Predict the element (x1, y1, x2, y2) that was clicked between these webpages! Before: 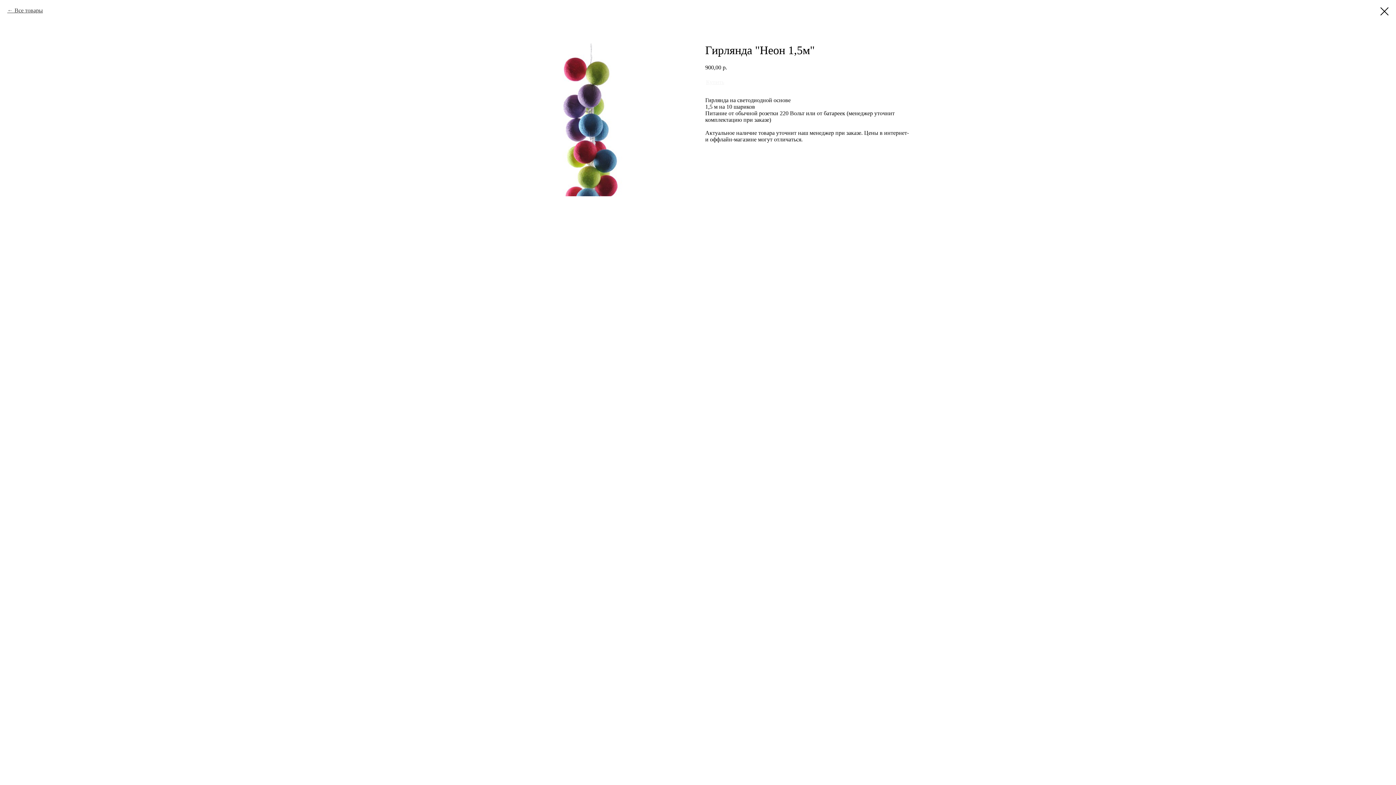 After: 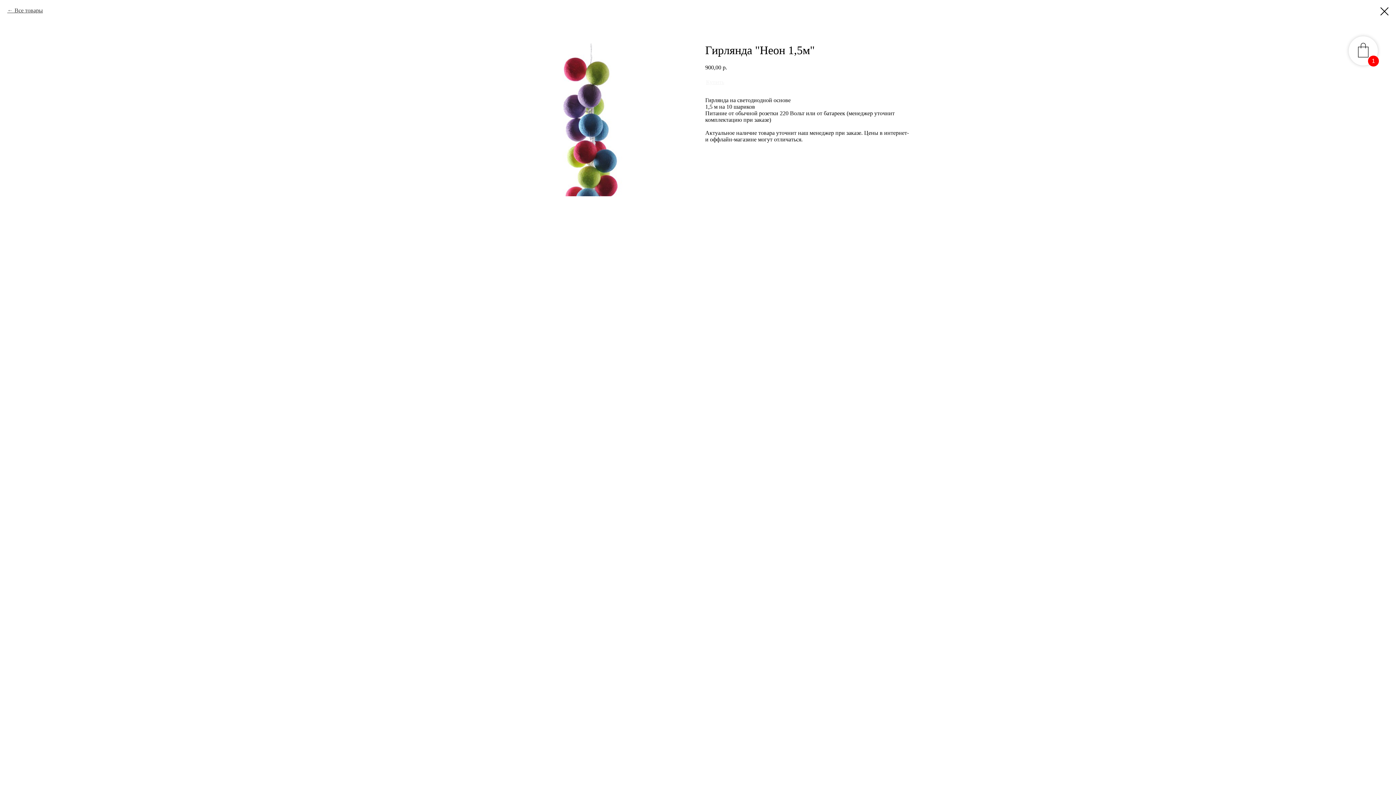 Action: label: Купить bbox: (705, 78, 909, 86)